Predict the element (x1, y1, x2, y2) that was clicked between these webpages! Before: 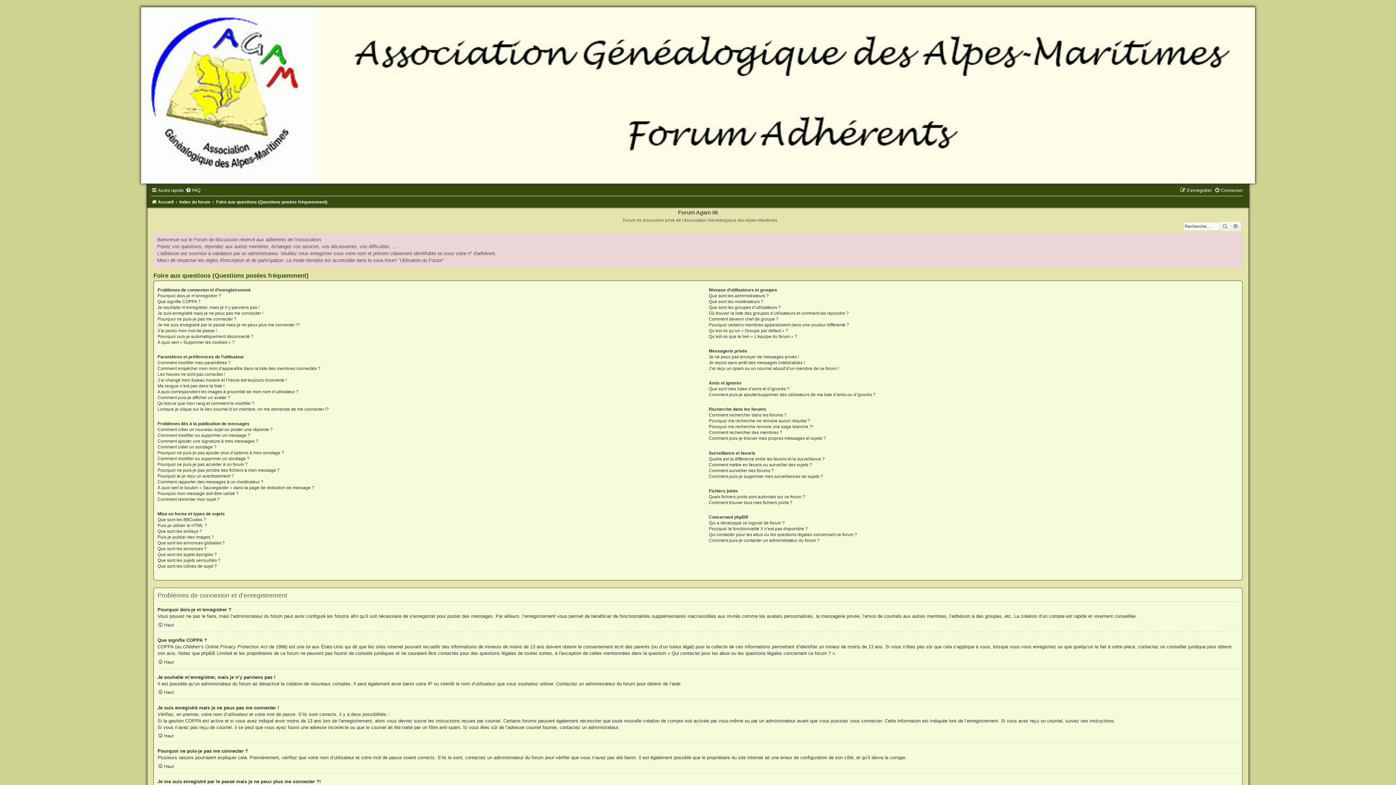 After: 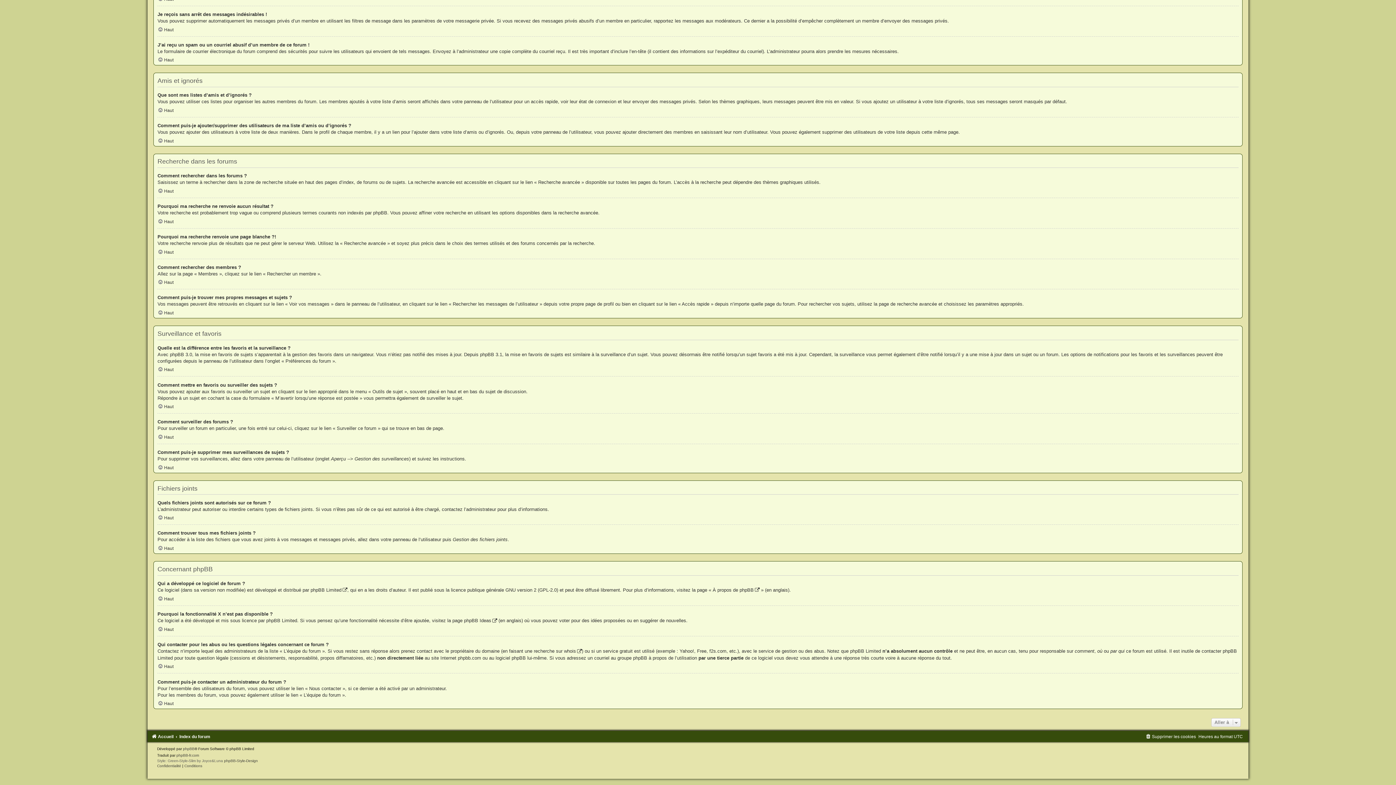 Action: bbox: (708, 360, 804, 365) label: Je reçois sans arrêt des messages indésirables !